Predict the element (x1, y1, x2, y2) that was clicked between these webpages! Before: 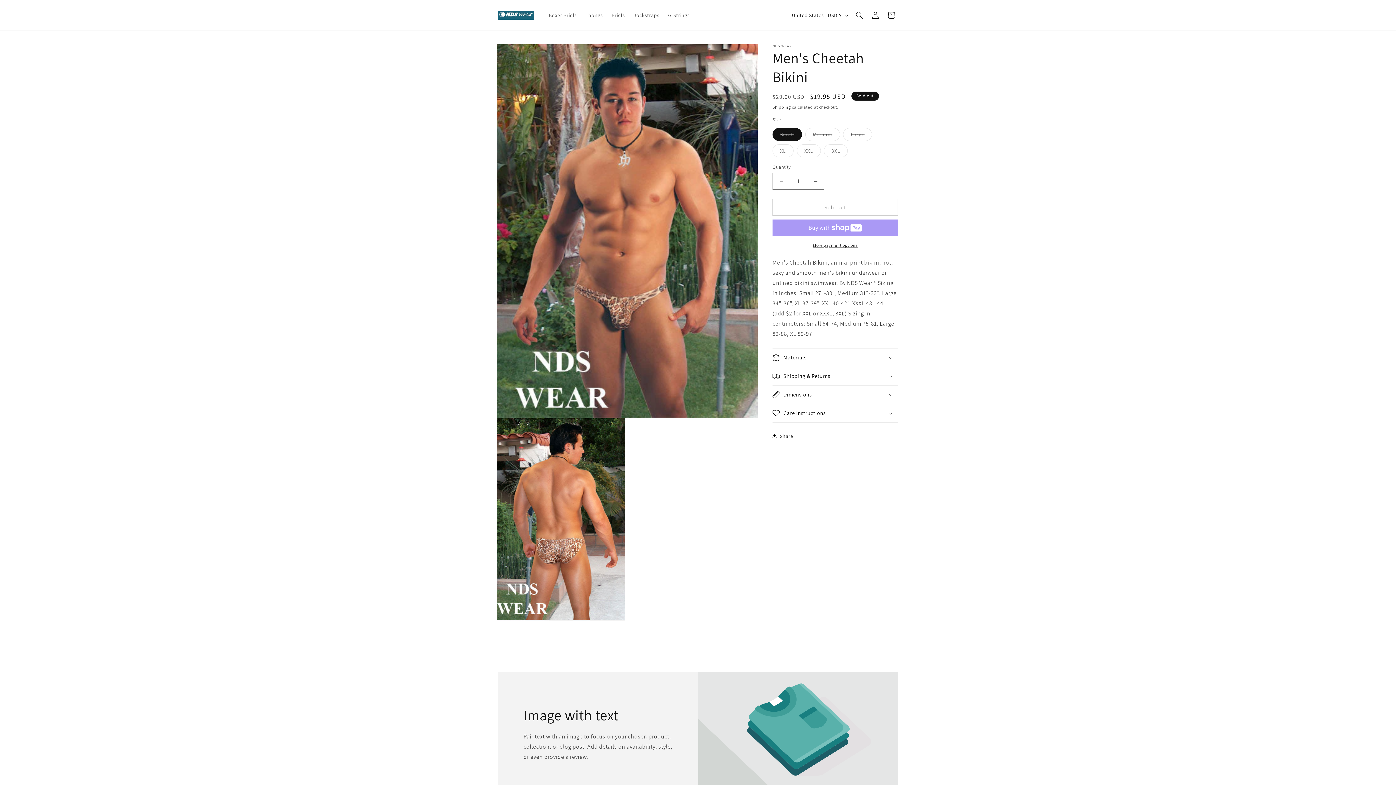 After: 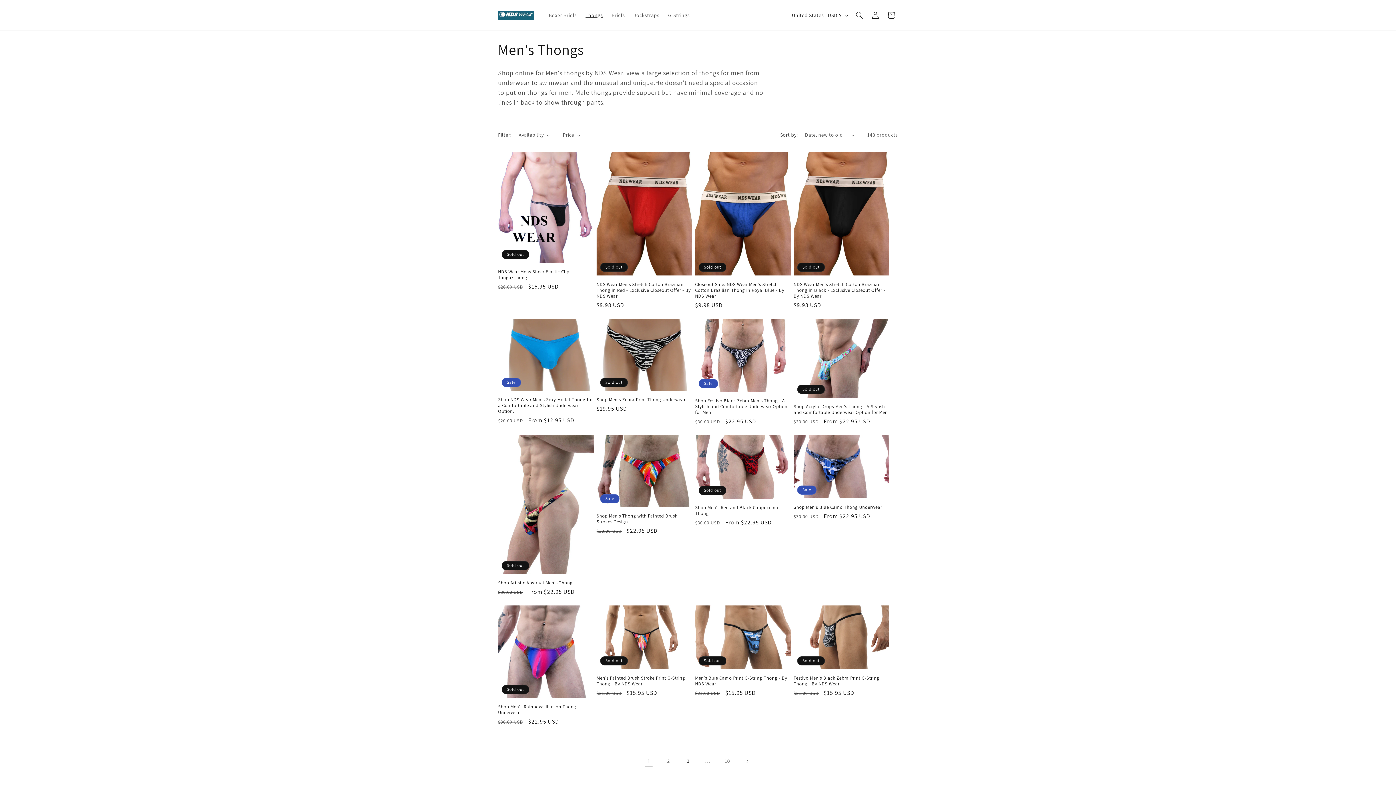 Action: label: Thongs bbox: (581, 7, 607, 22)